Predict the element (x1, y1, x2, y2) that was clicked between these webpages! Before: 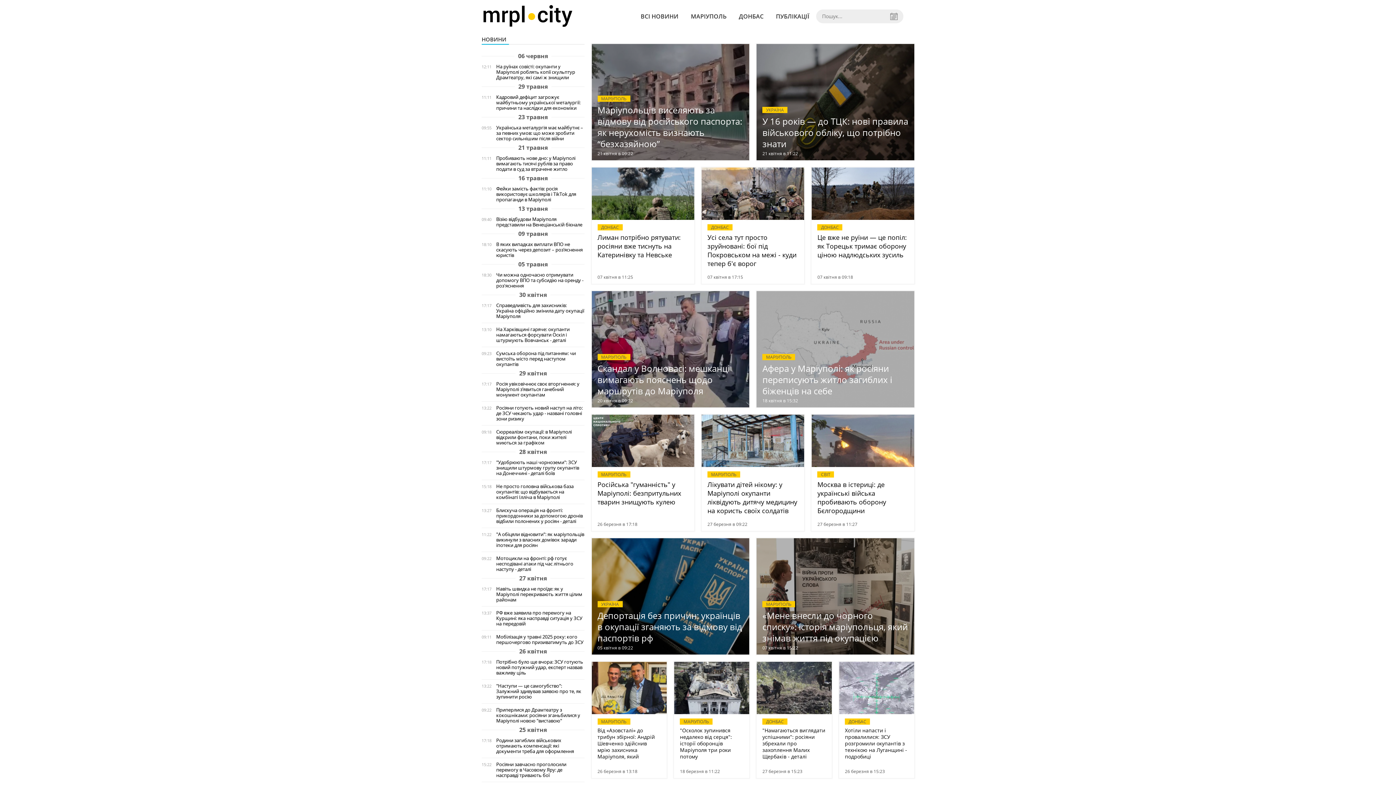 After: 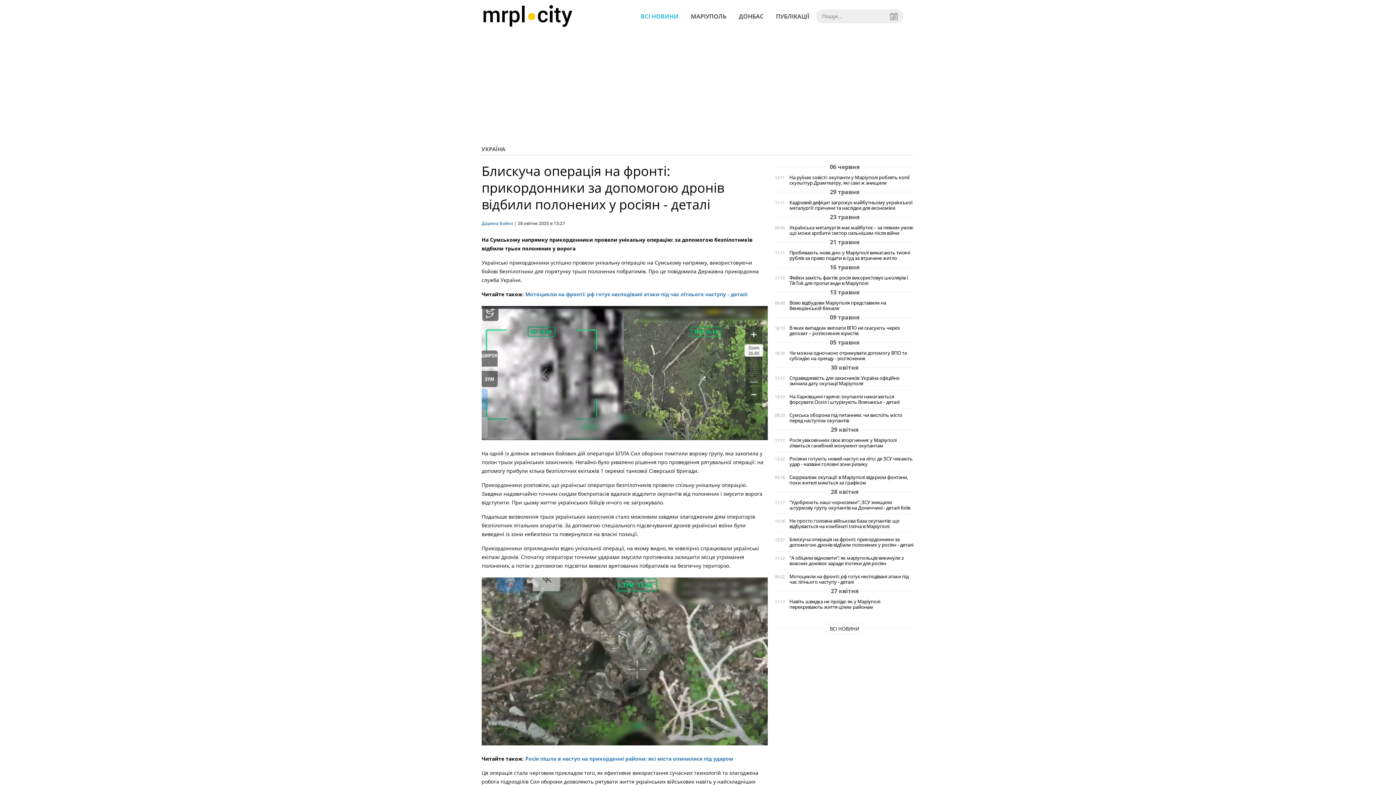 Action: bbox: (496, 508, 584, 524) label: Блискуча операція на фронті: прикордонники за допомогою дронів відбили полонених у росіян - деталі